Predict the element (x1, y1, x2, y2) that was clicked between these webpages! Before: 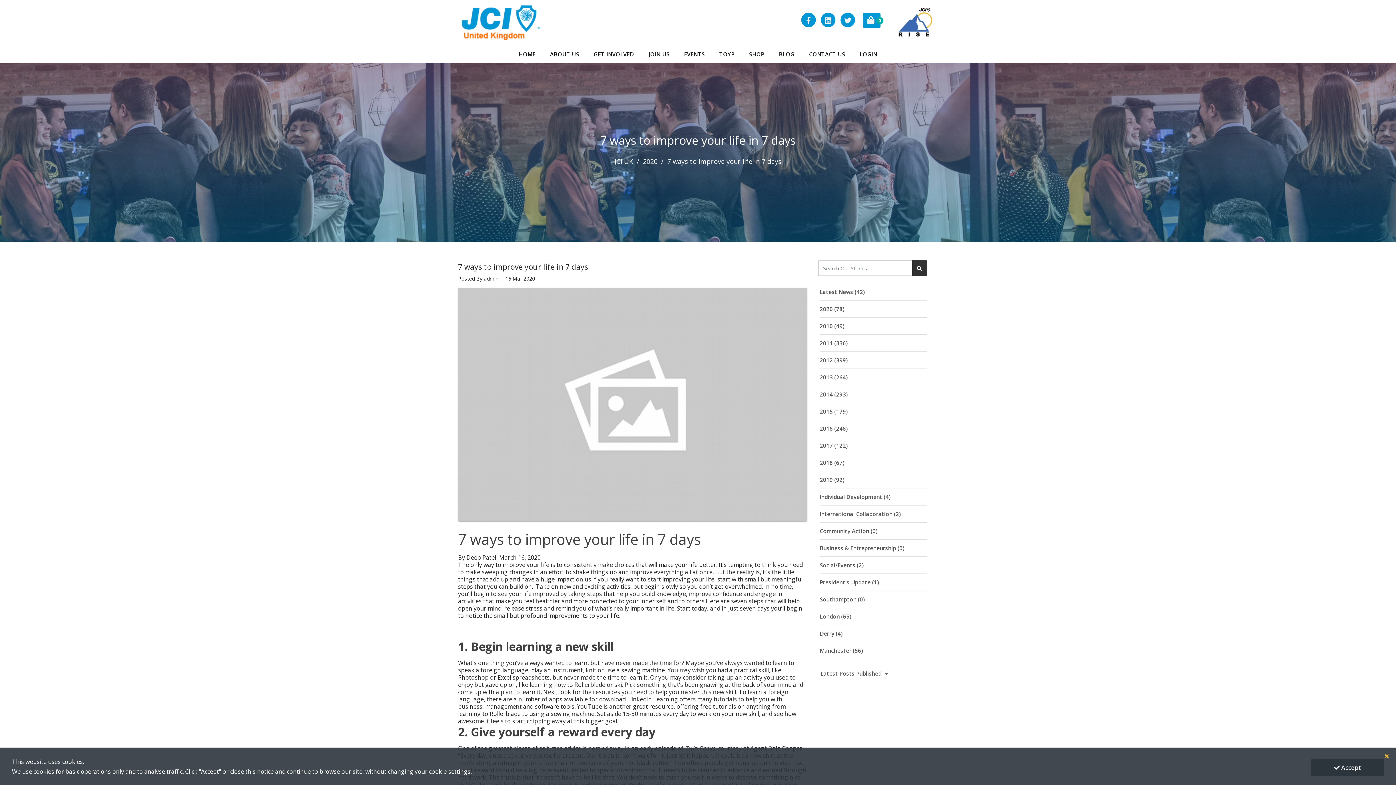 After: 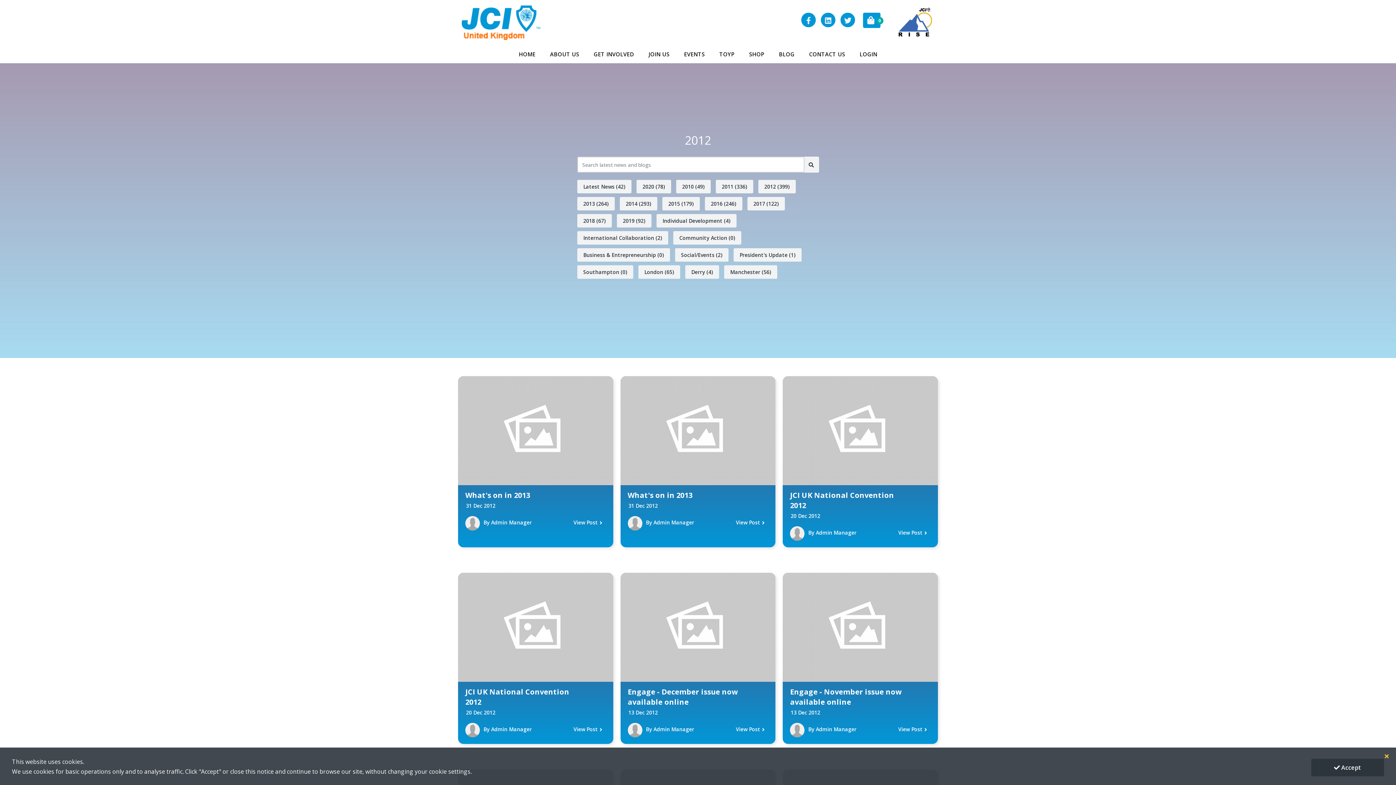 Action: label: 2012 (399) bbox: (820, 352, 927, 369)